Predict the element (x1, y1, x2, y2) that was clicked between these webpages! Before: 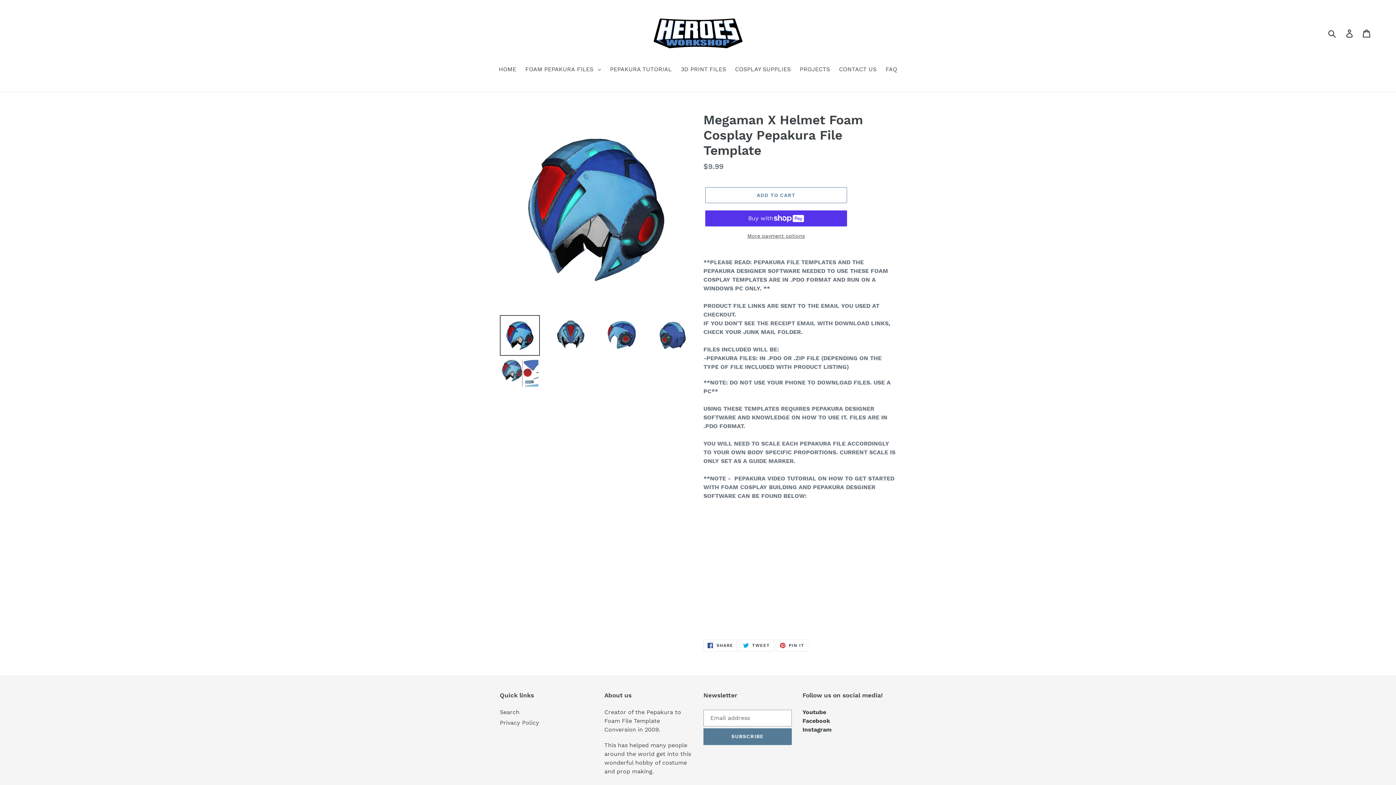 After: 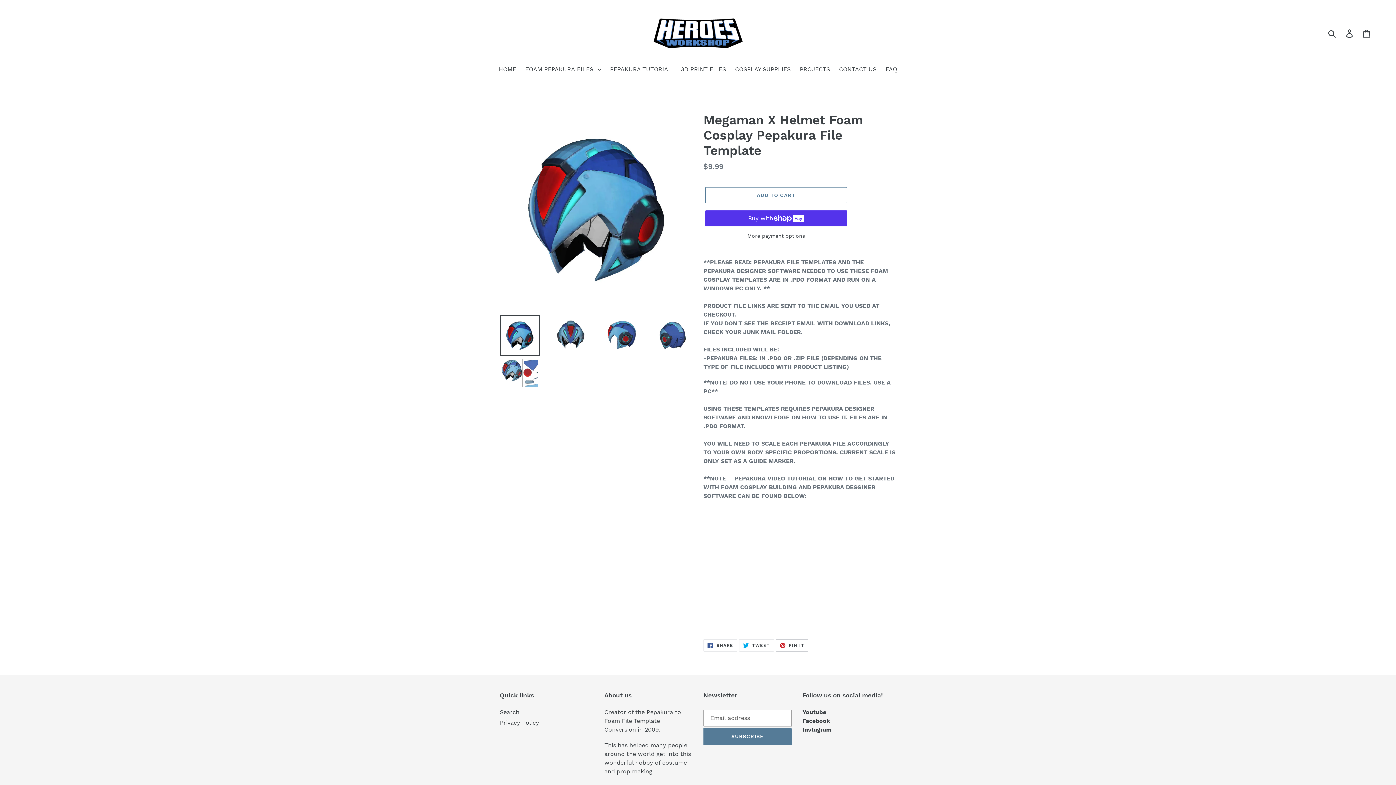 Action: bbox: (775, 639, 808, 651) label:  PIN IT
PIN ON PINTEREST